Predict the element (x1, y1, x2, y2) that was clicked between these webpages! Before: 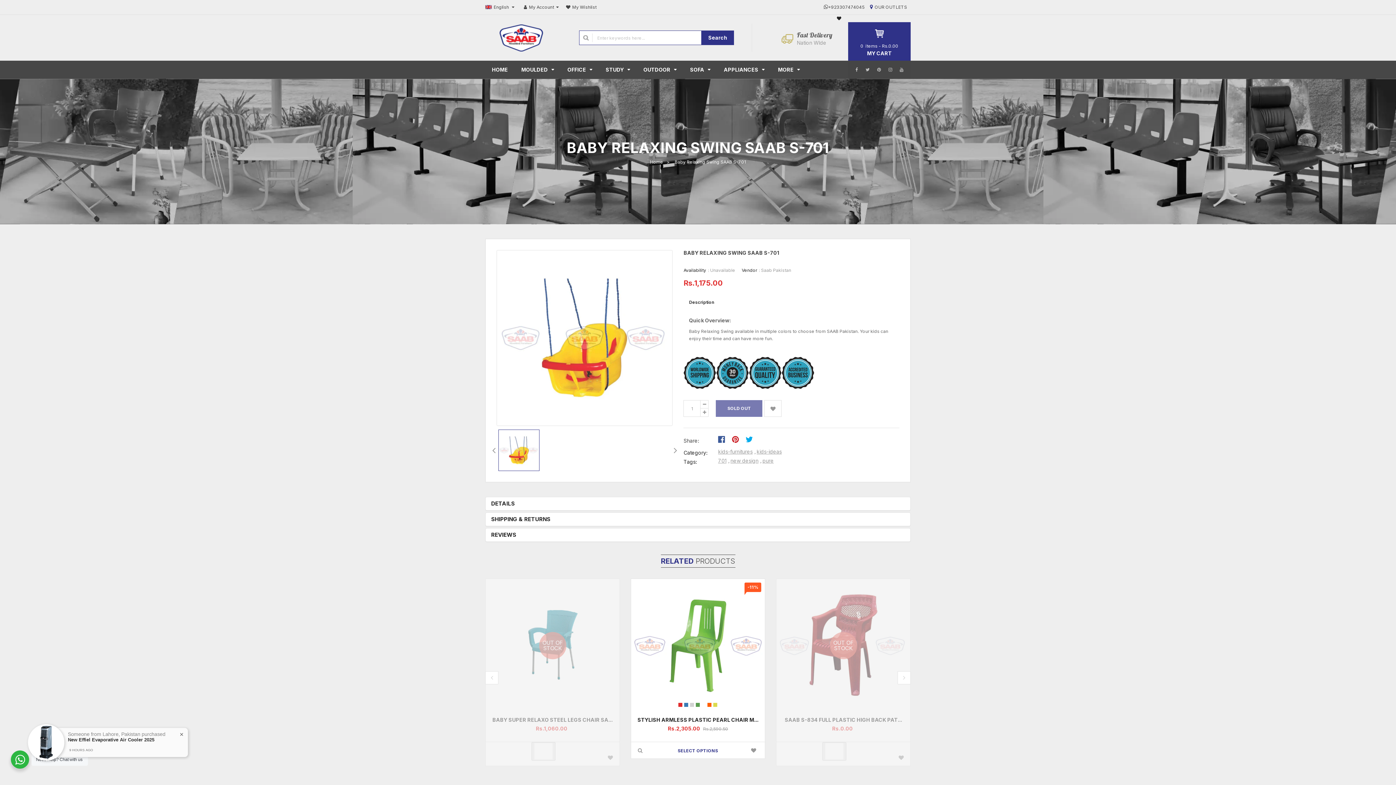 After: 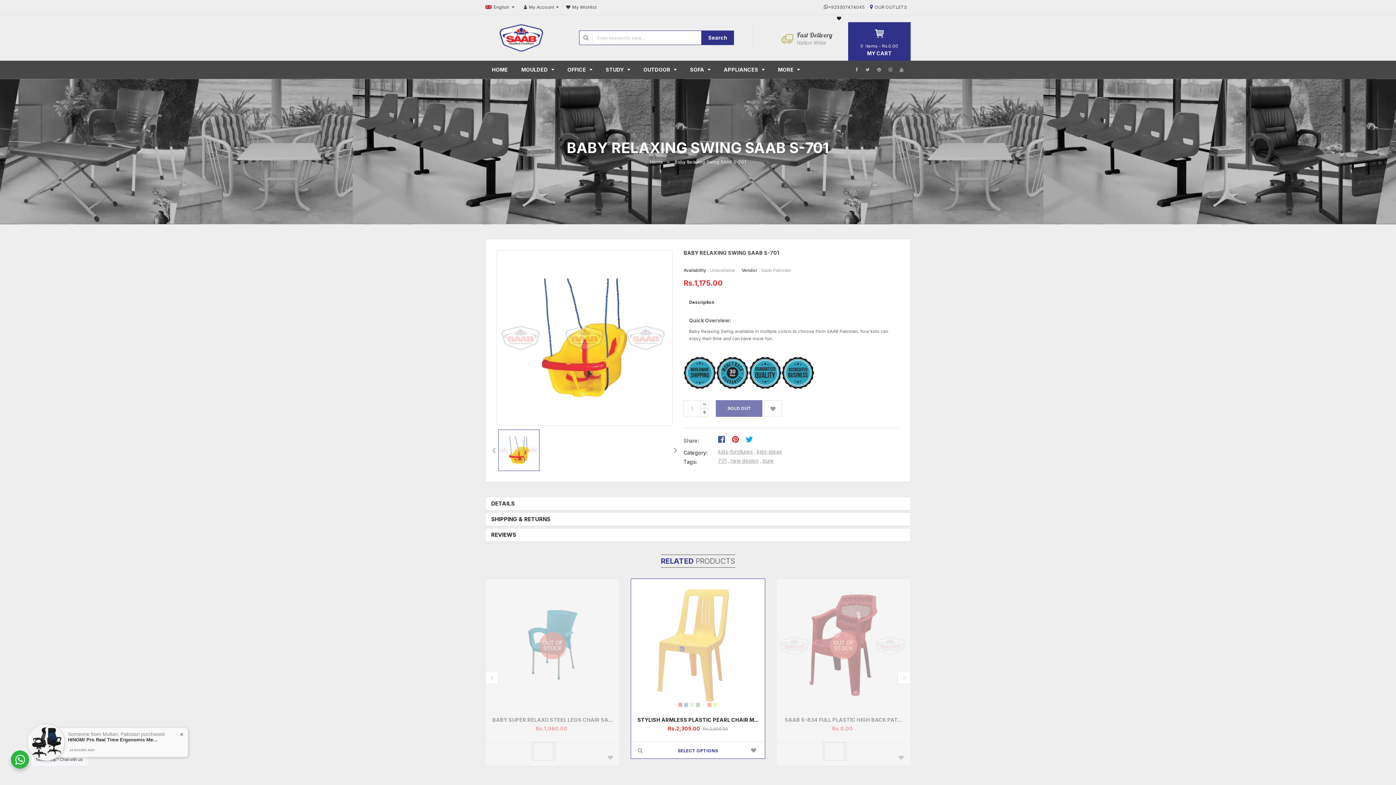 Action: bbox: (713, 703, 717, 707)